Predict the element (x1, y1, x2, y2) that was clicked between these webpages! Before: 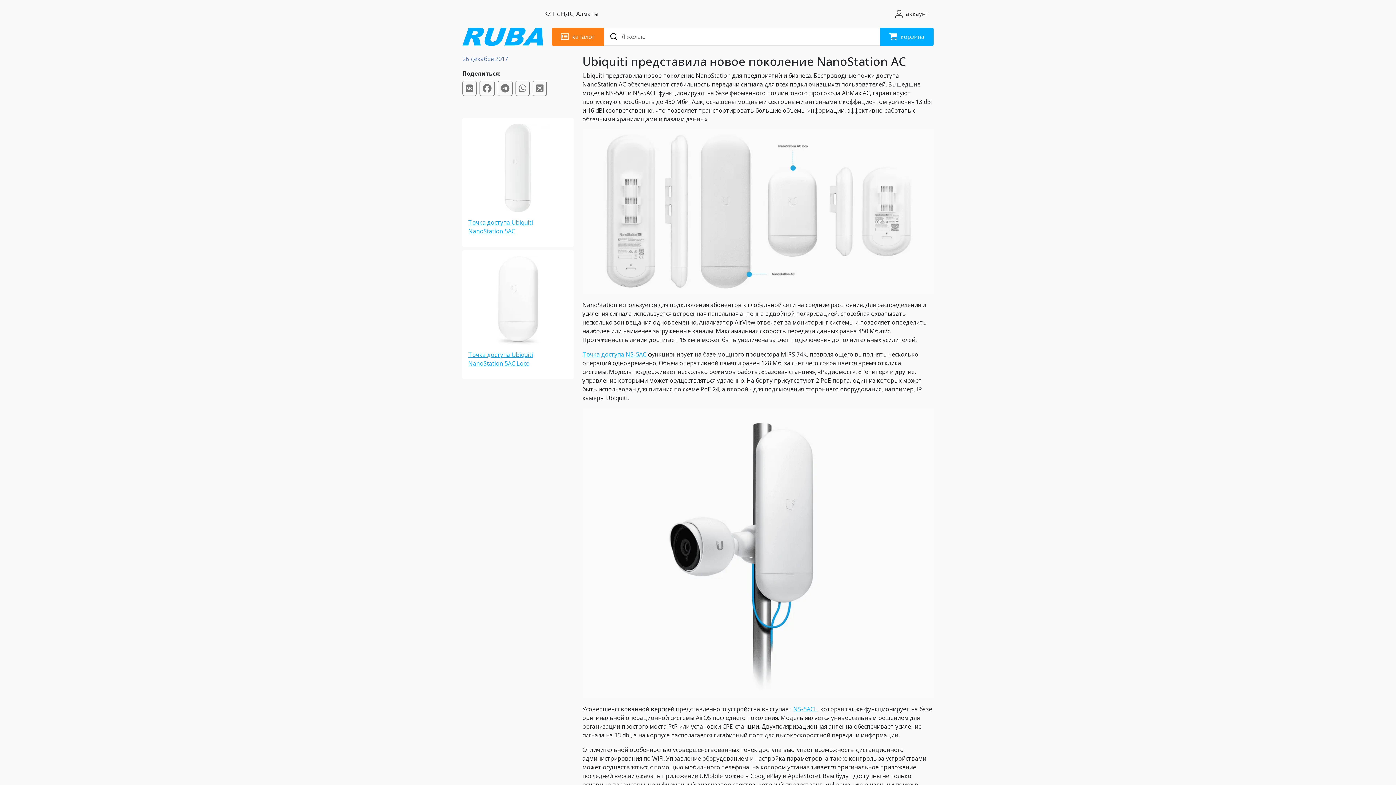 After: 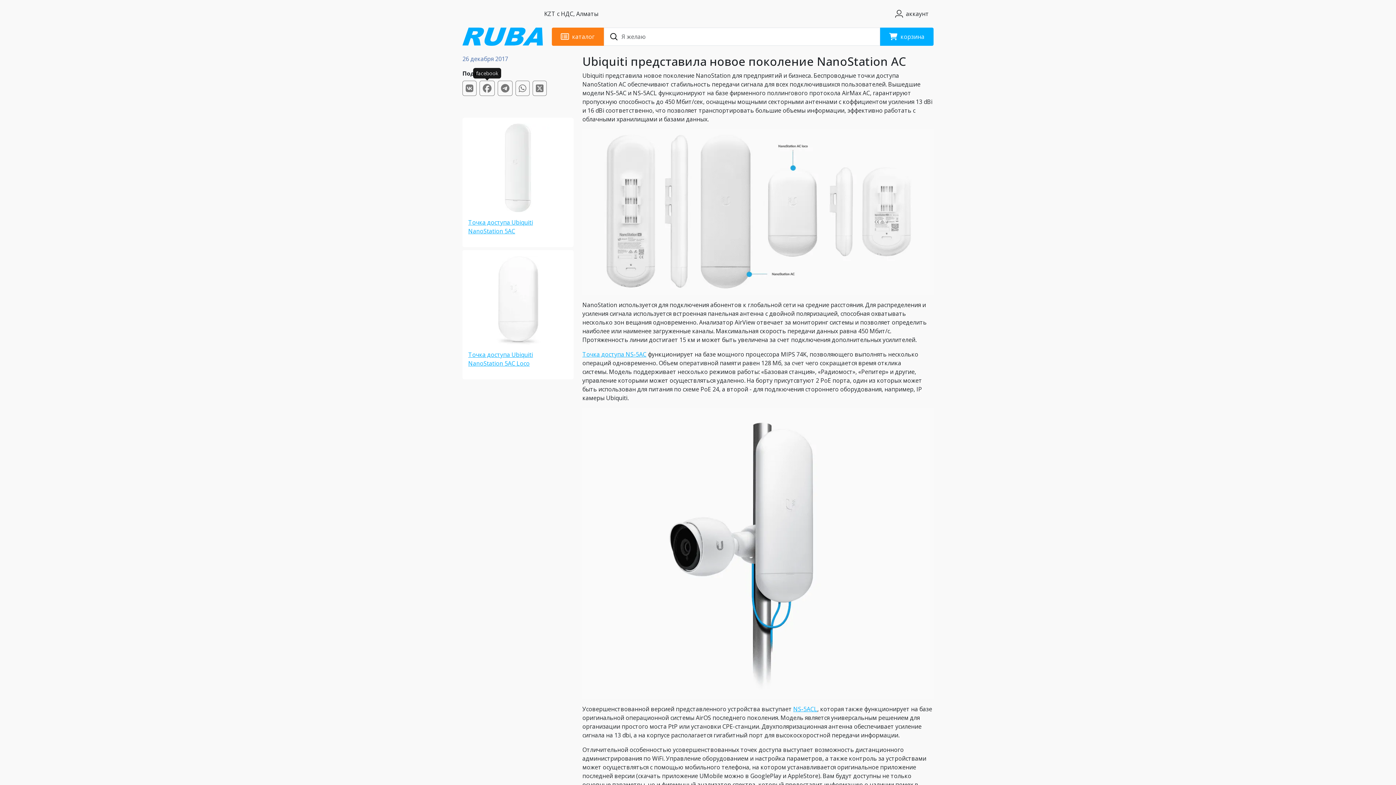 Action: bbox: (479, 80, 494, 96)